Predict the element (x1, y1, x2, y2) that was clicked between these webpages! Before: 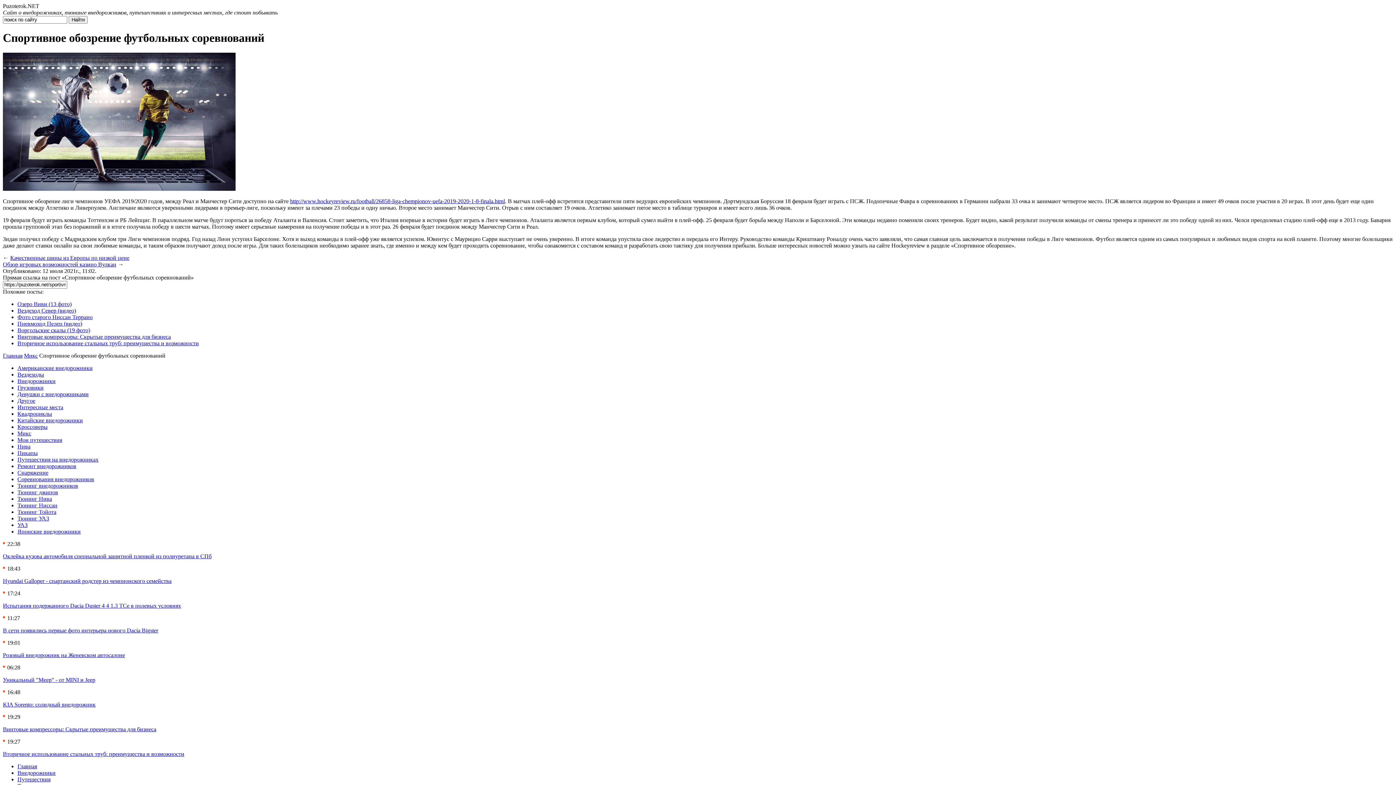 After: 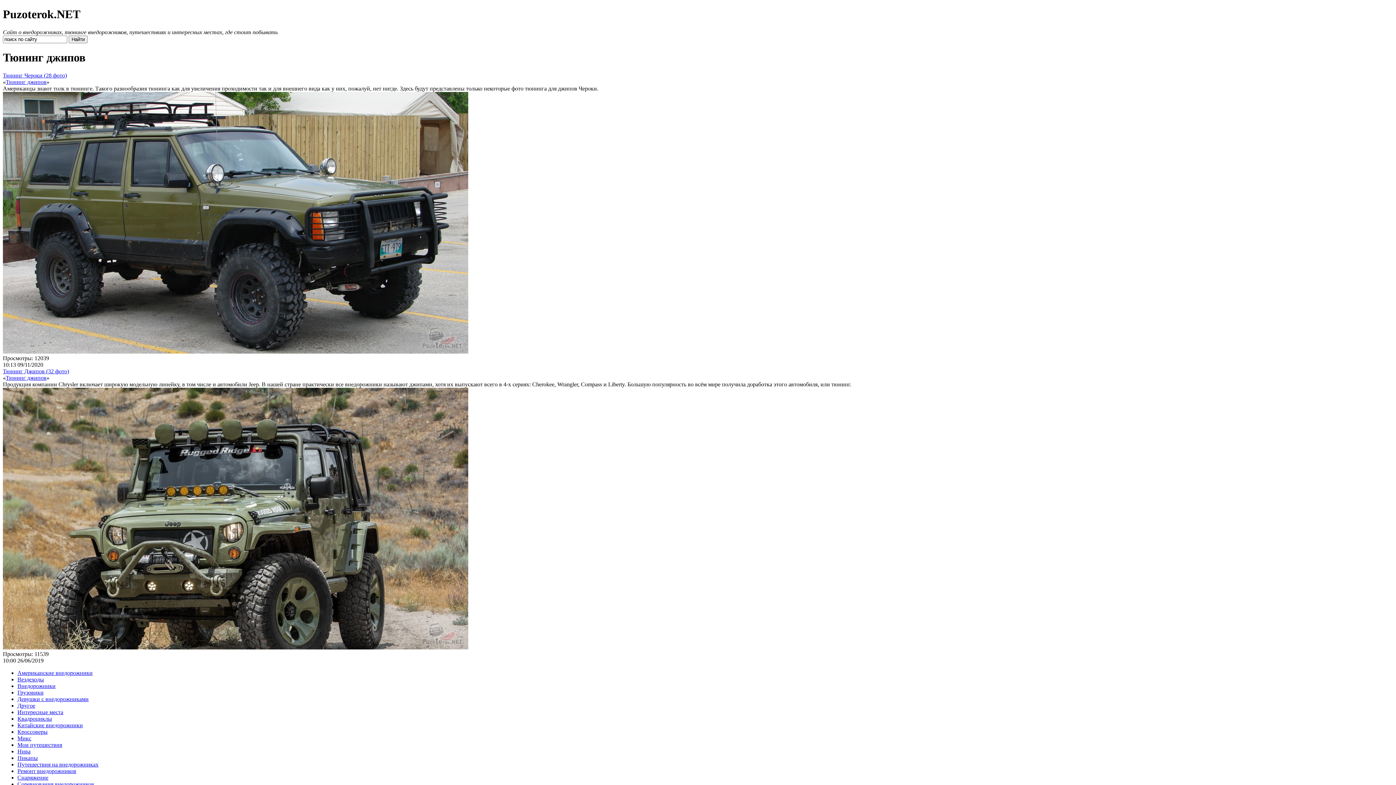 Action: bbox: (17, 489, 58, 495) label: Тюнинг джипов